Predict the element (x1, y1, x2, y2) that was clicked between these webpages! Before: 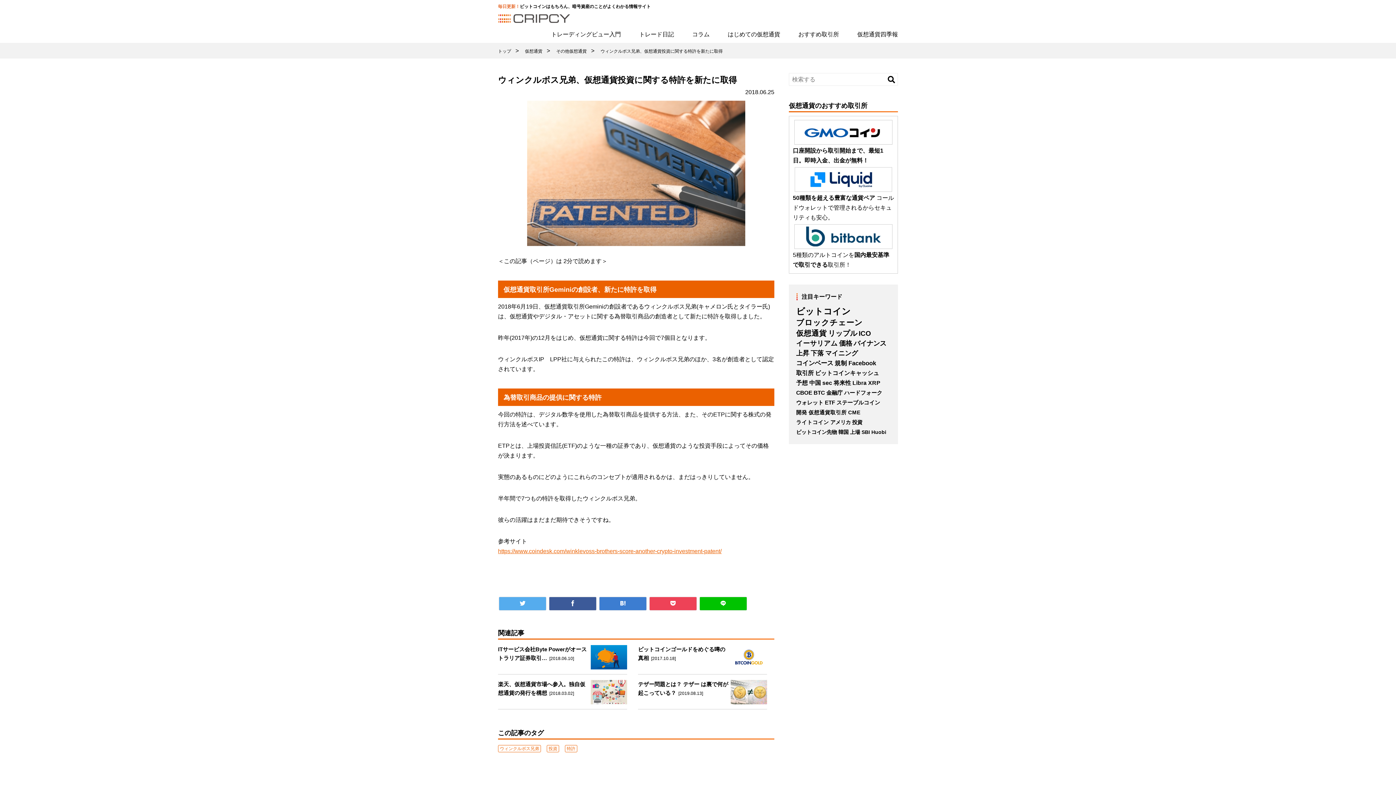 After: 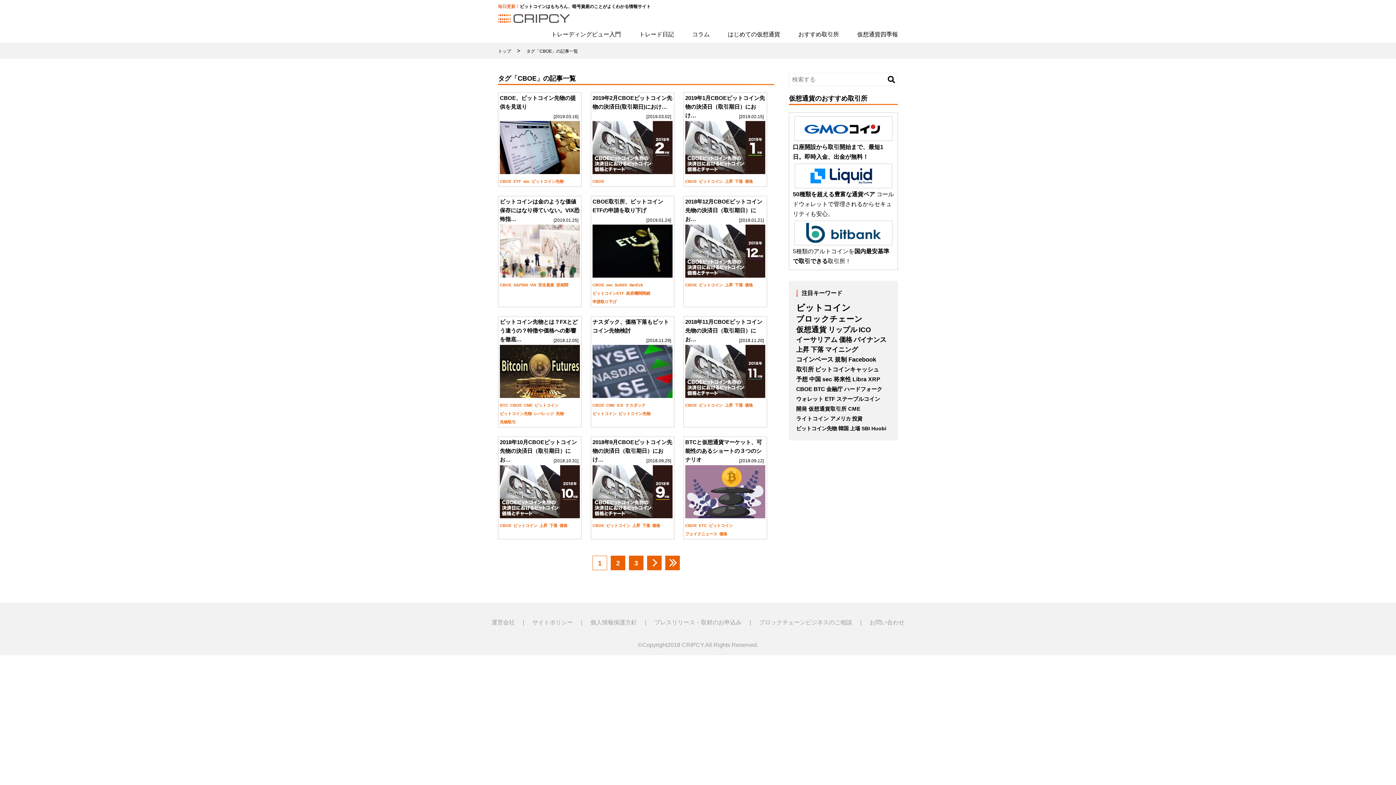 Action: label: CBOE (26個の項目) bbox: (796, 389, 812, 396)